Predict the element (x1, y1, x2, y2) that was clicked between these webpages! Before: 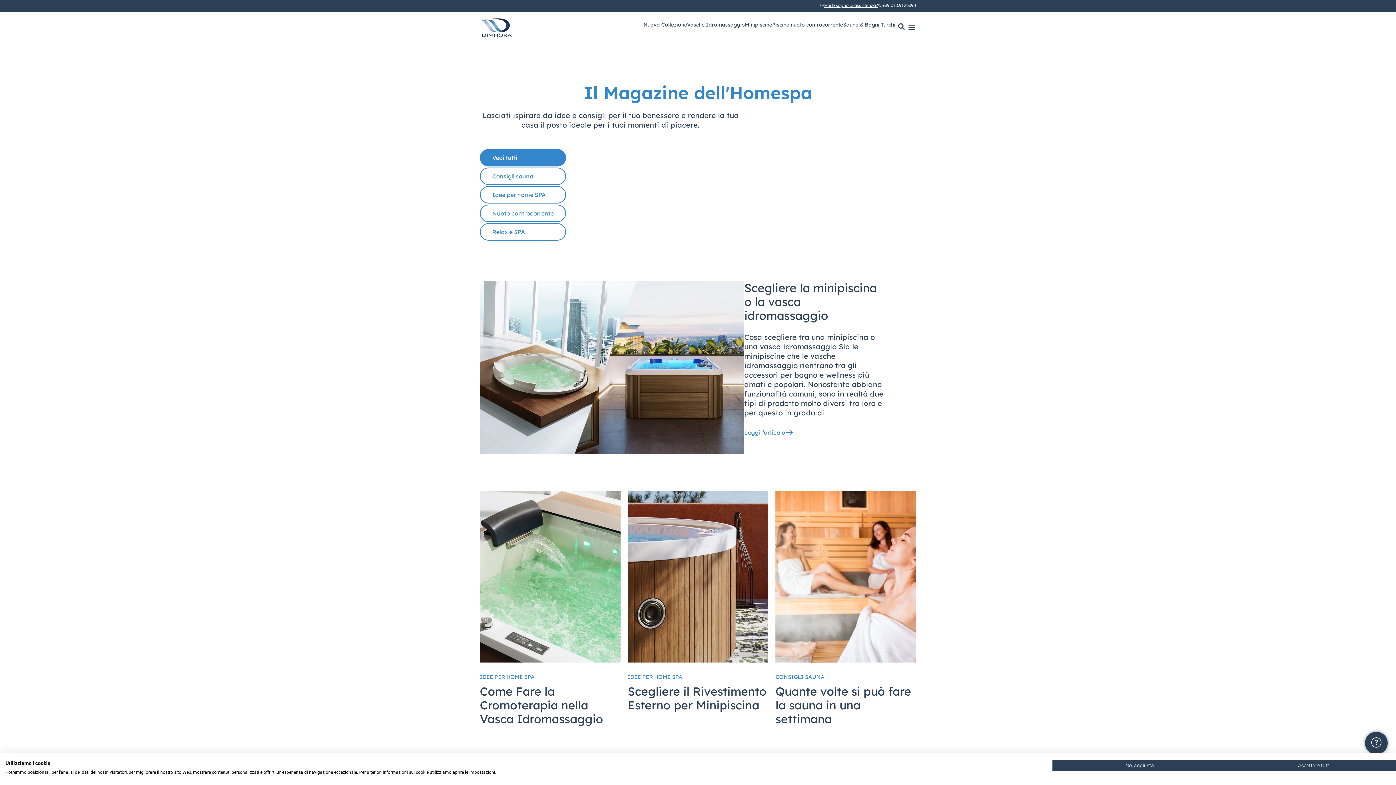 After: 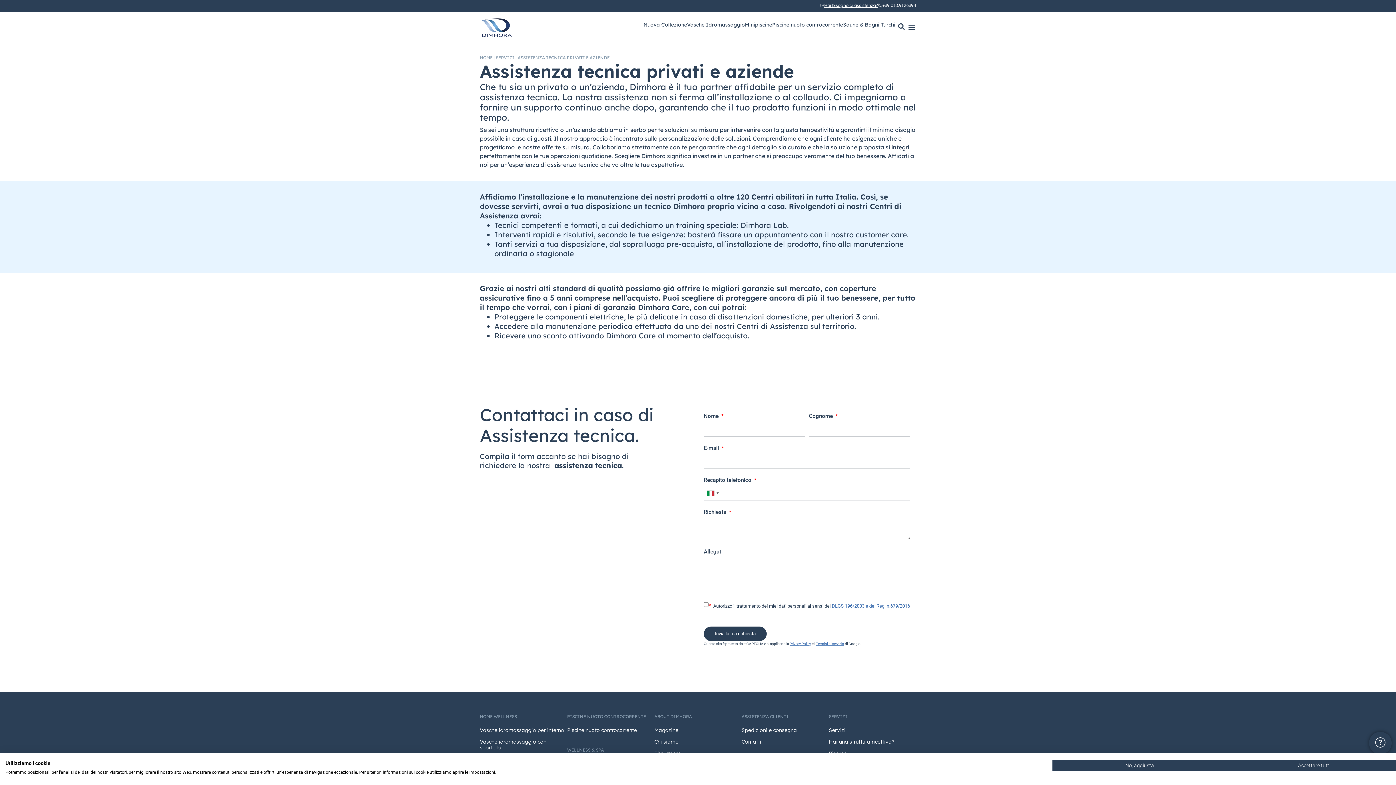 Action: bbox: (820, 2, 878, 7) label: Hai bisogno di assistenza?